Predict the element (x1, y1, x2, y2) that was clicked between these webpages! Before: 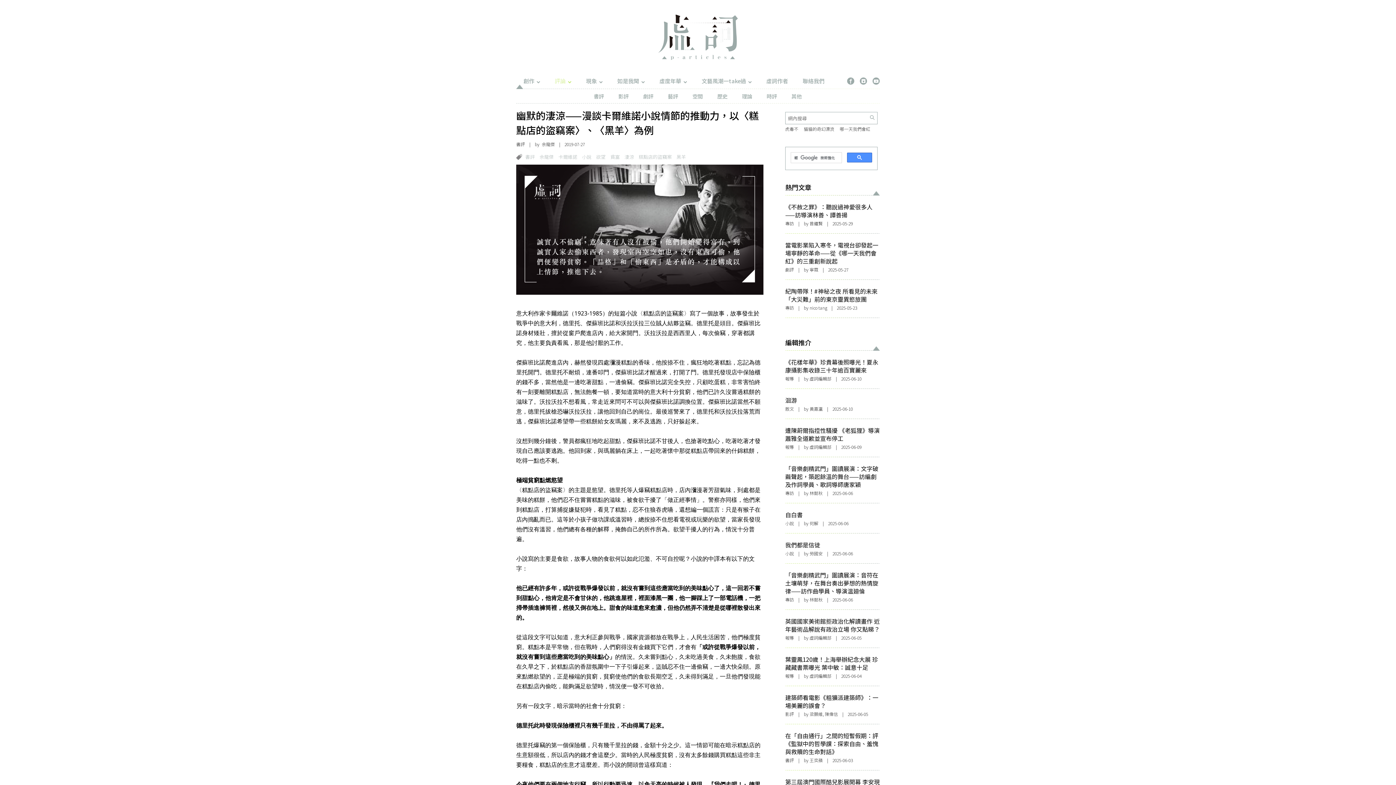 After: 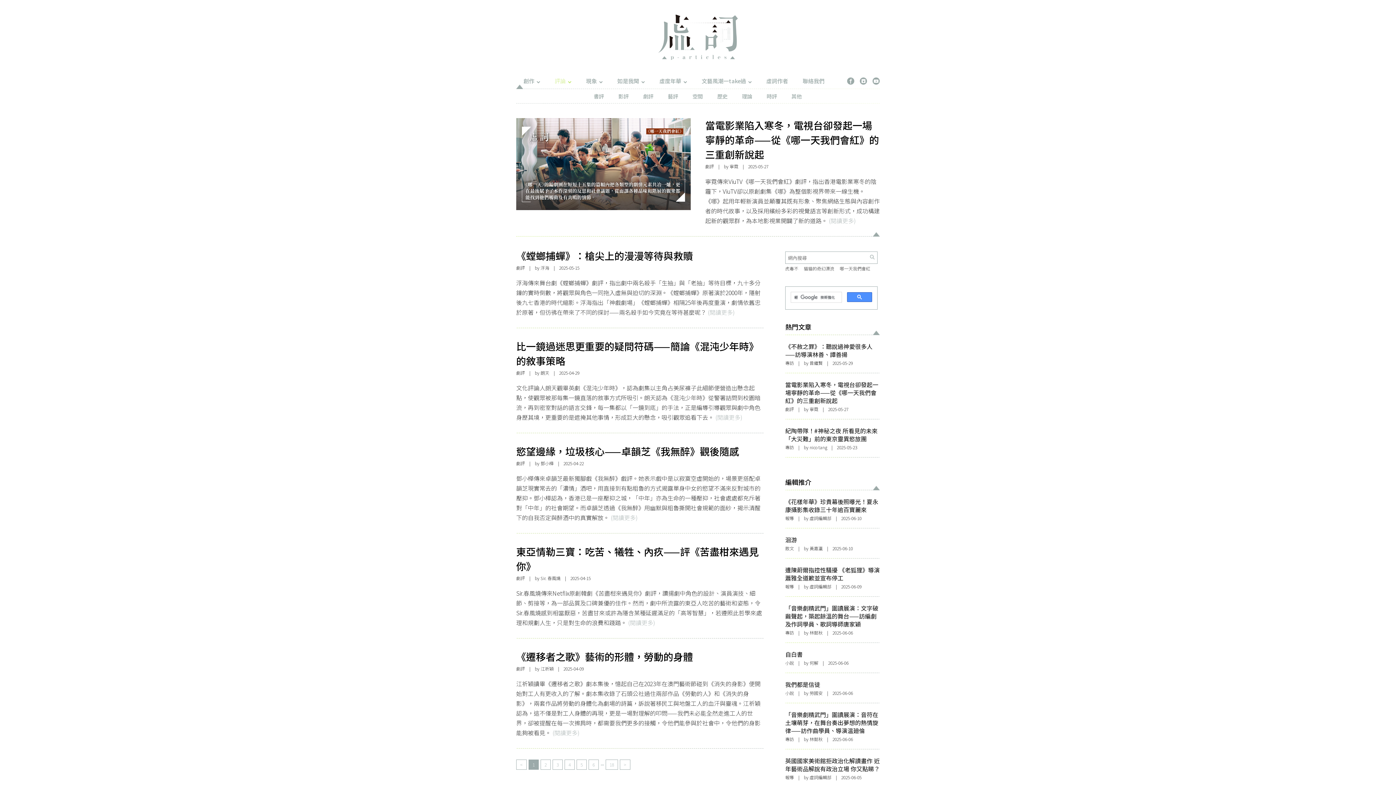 Action: label: 劇評 bbox: (639, 88, 657, 103)